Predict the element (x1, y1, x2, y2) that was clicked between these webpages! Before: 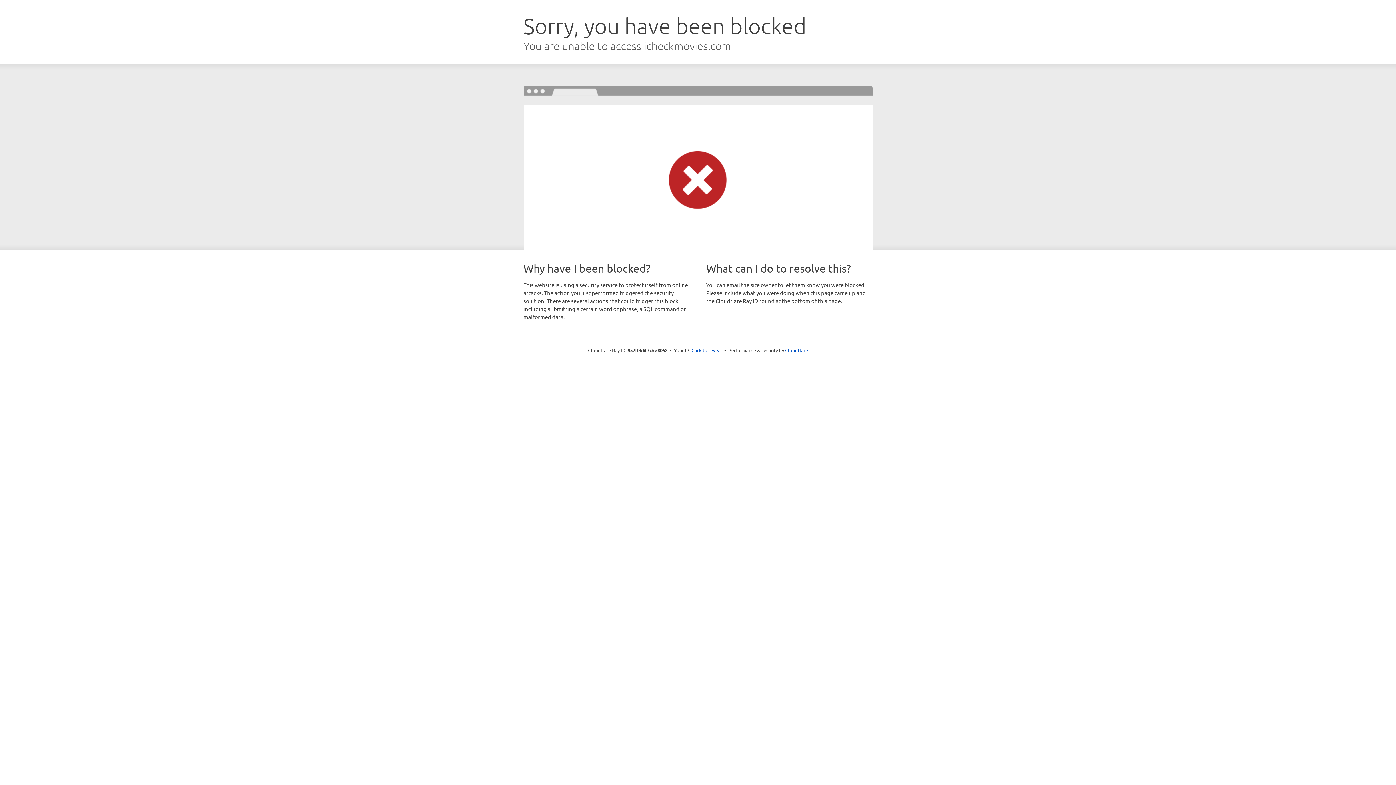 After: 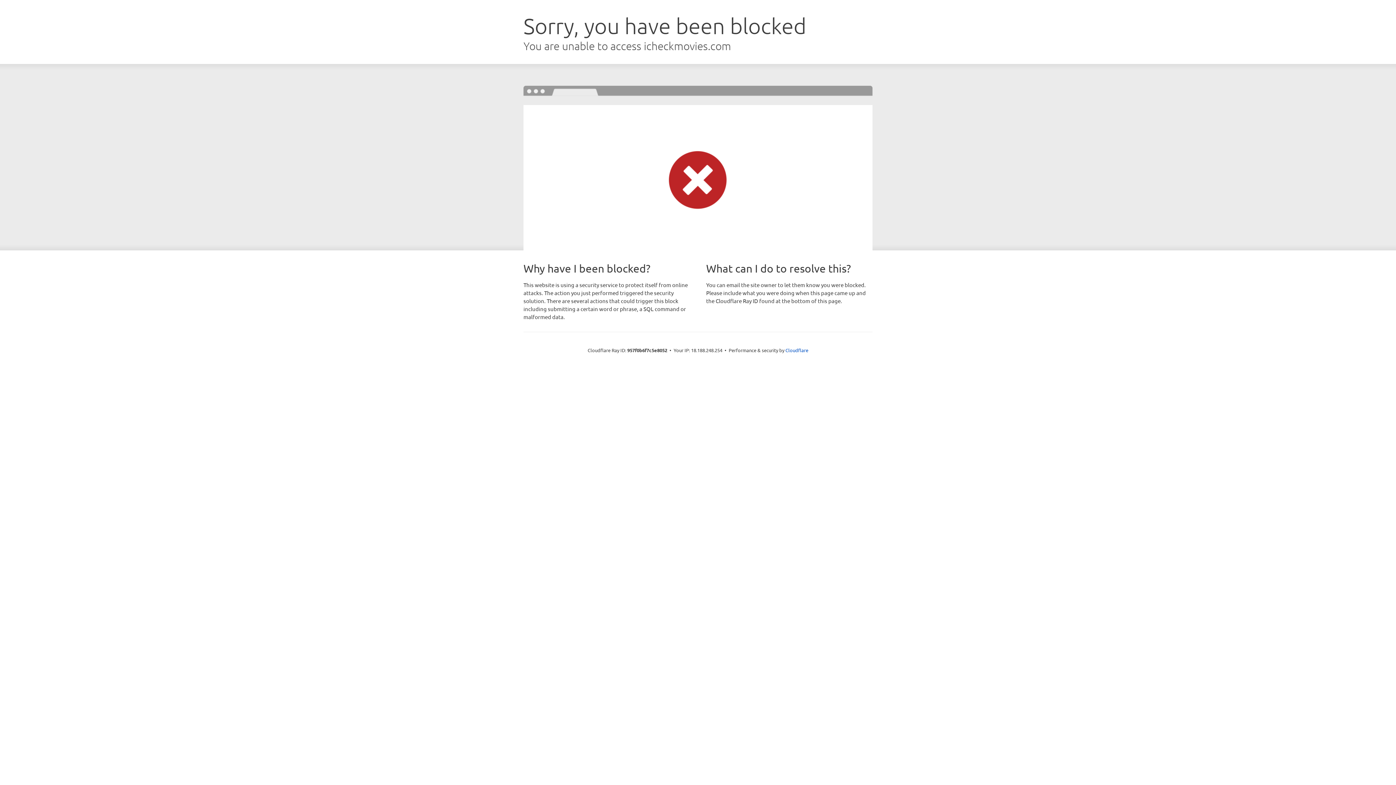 Action: label: Click to reveal bbox: (691, 346, 722, 353)